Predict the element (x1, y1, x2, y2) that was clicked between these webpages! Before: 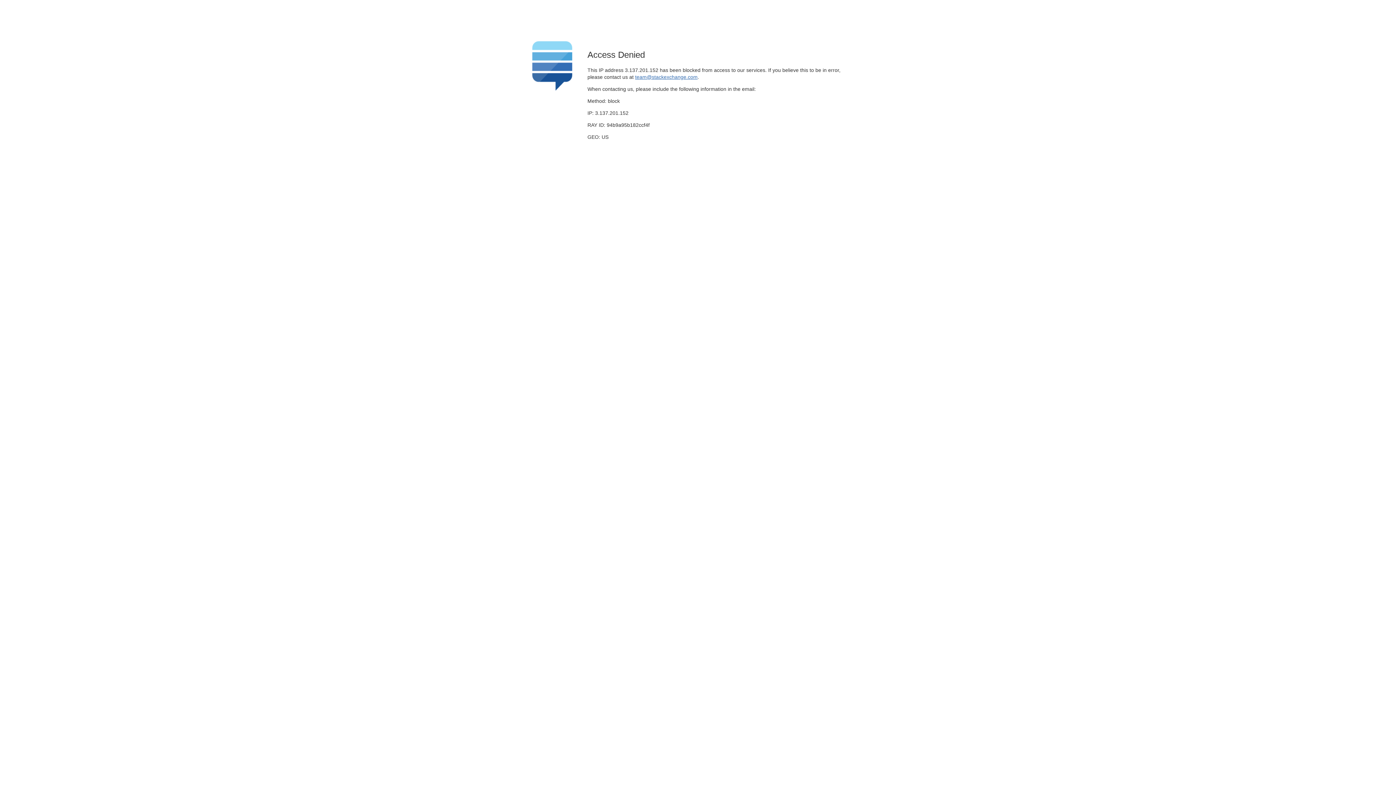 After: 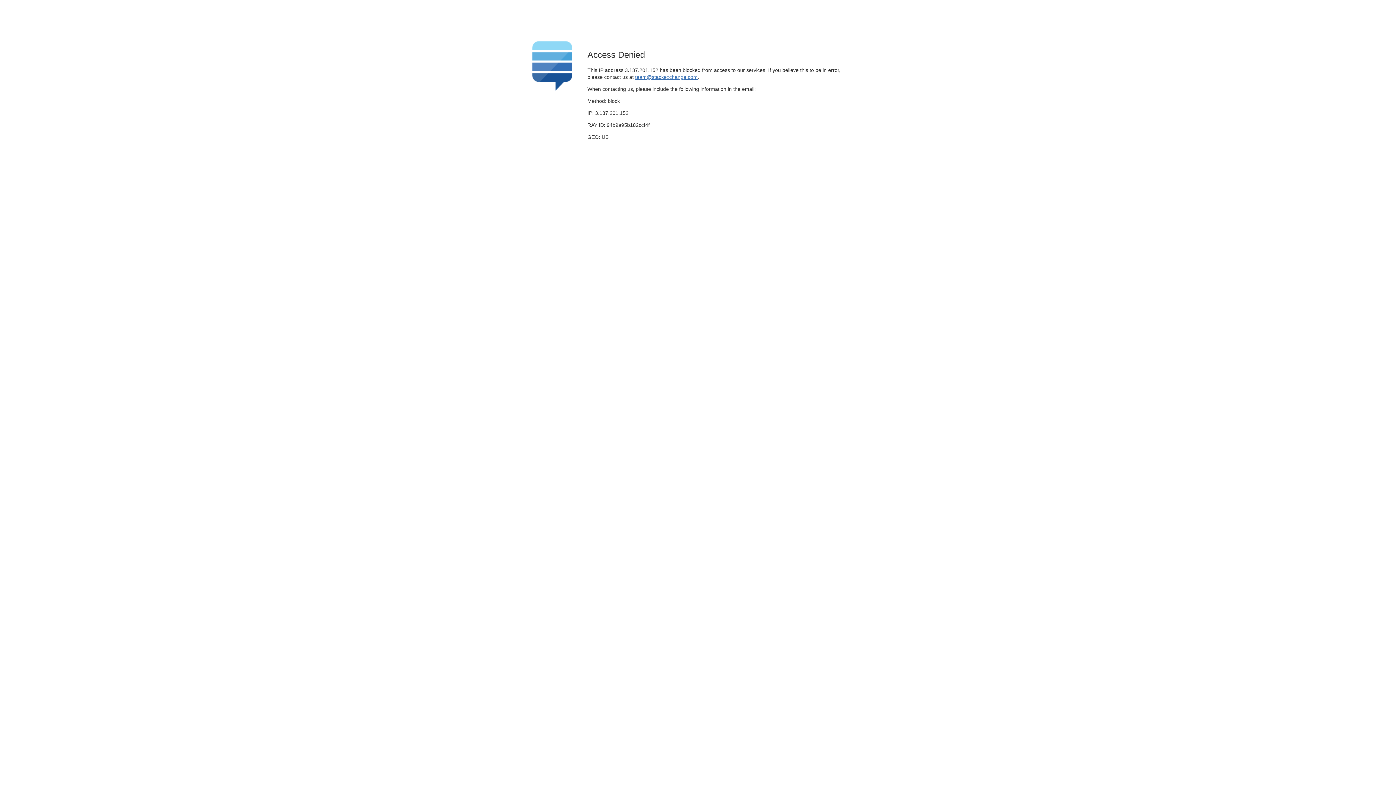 Action: bbox: (635, 74, 697, 79) label: team@stackexchange.com